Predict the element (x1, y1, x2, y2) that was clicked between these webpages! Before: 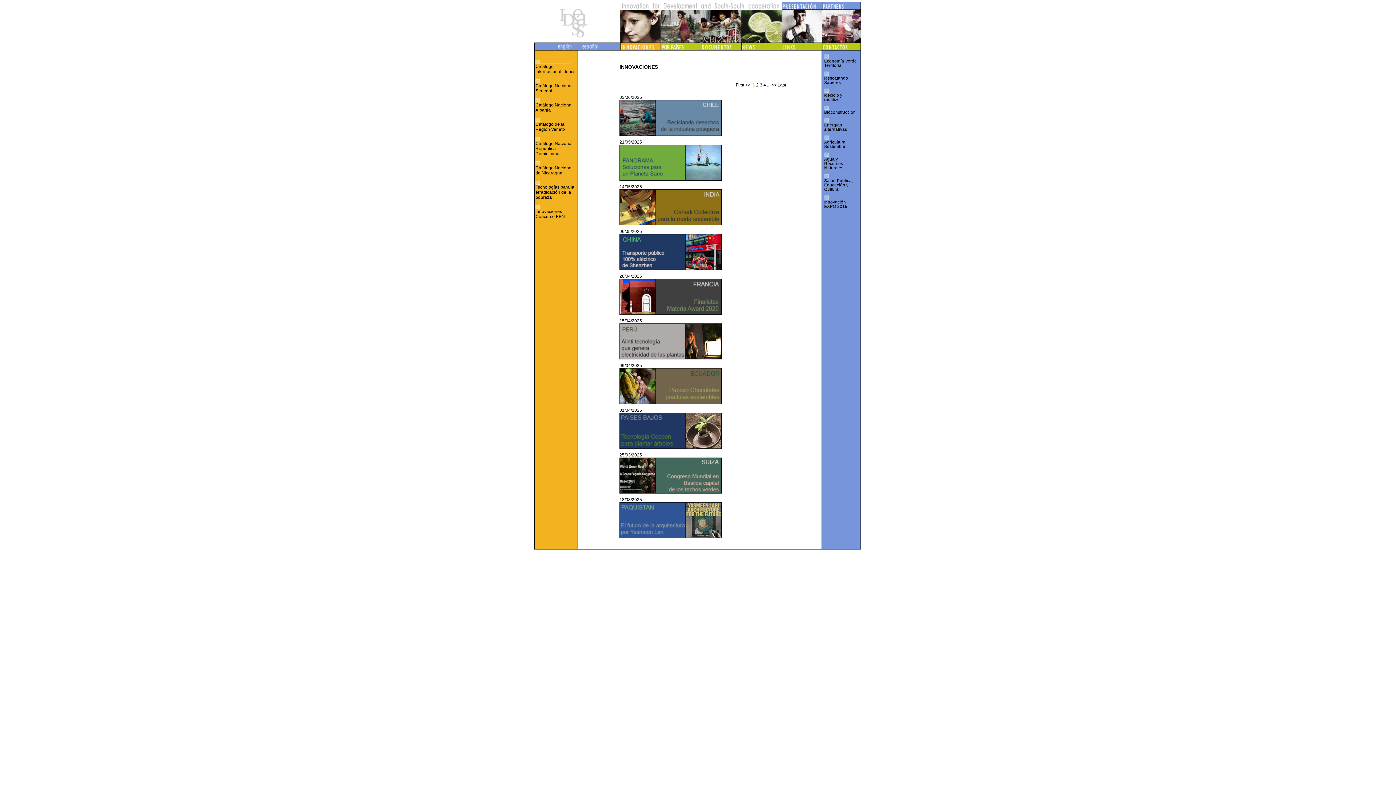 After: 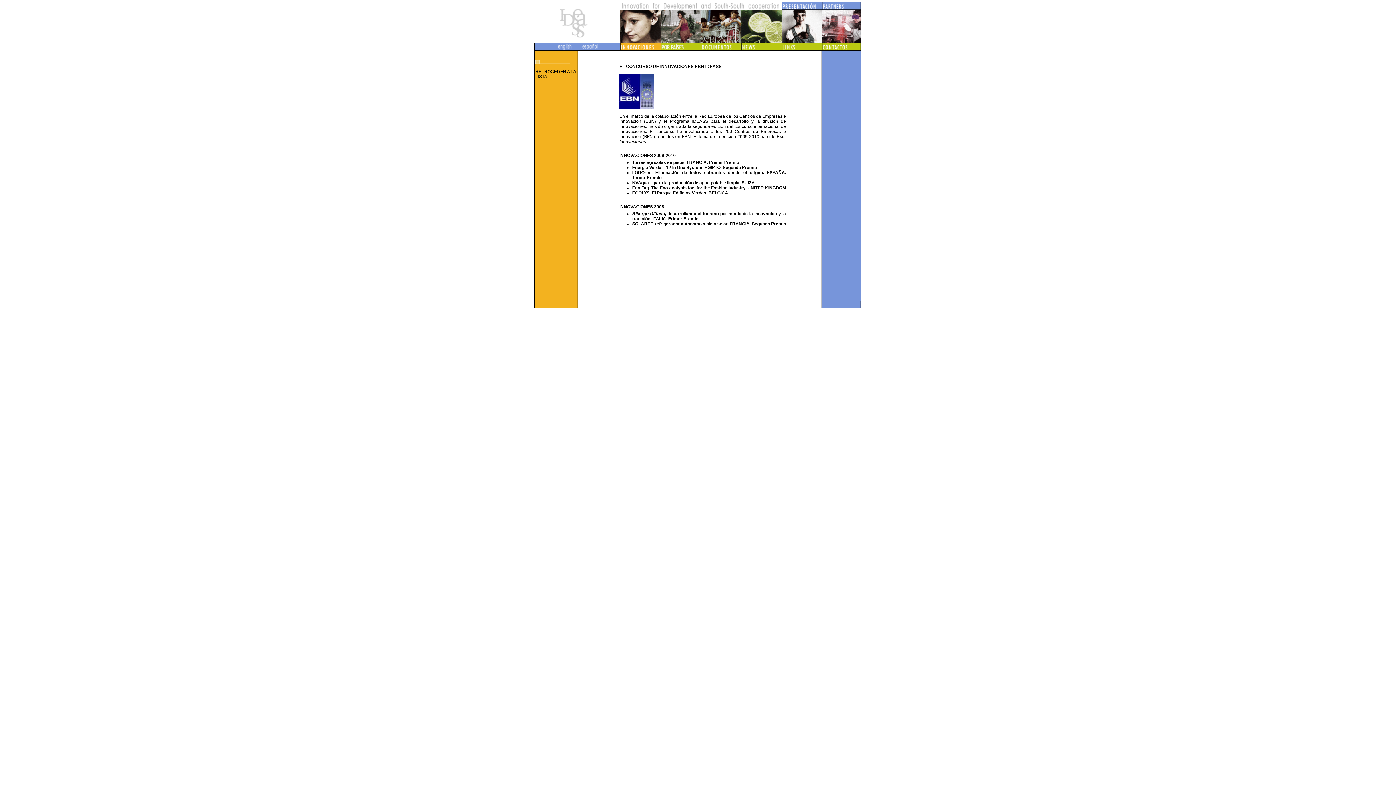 Action: label: Innovaciones Concurso EBN bbox: (535, 209, 565, 219)